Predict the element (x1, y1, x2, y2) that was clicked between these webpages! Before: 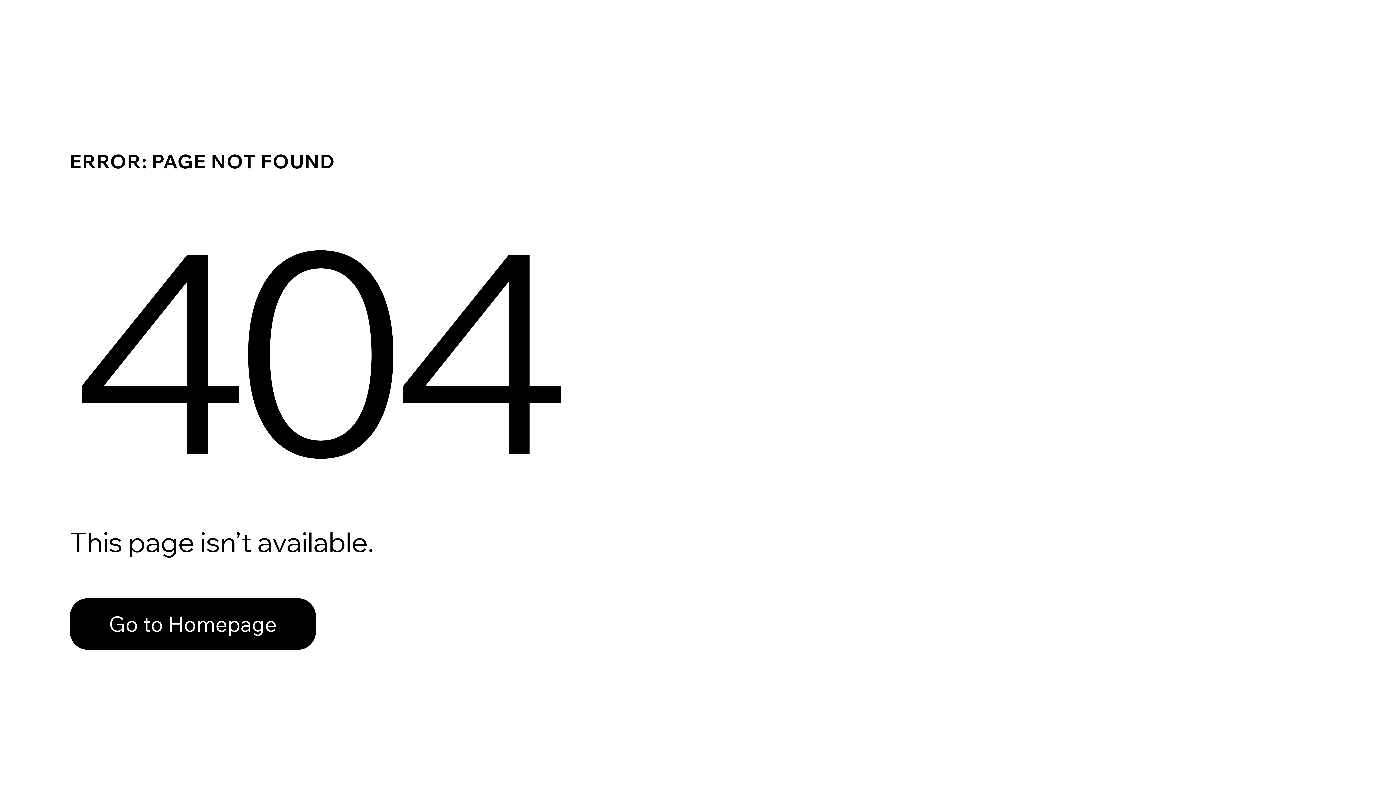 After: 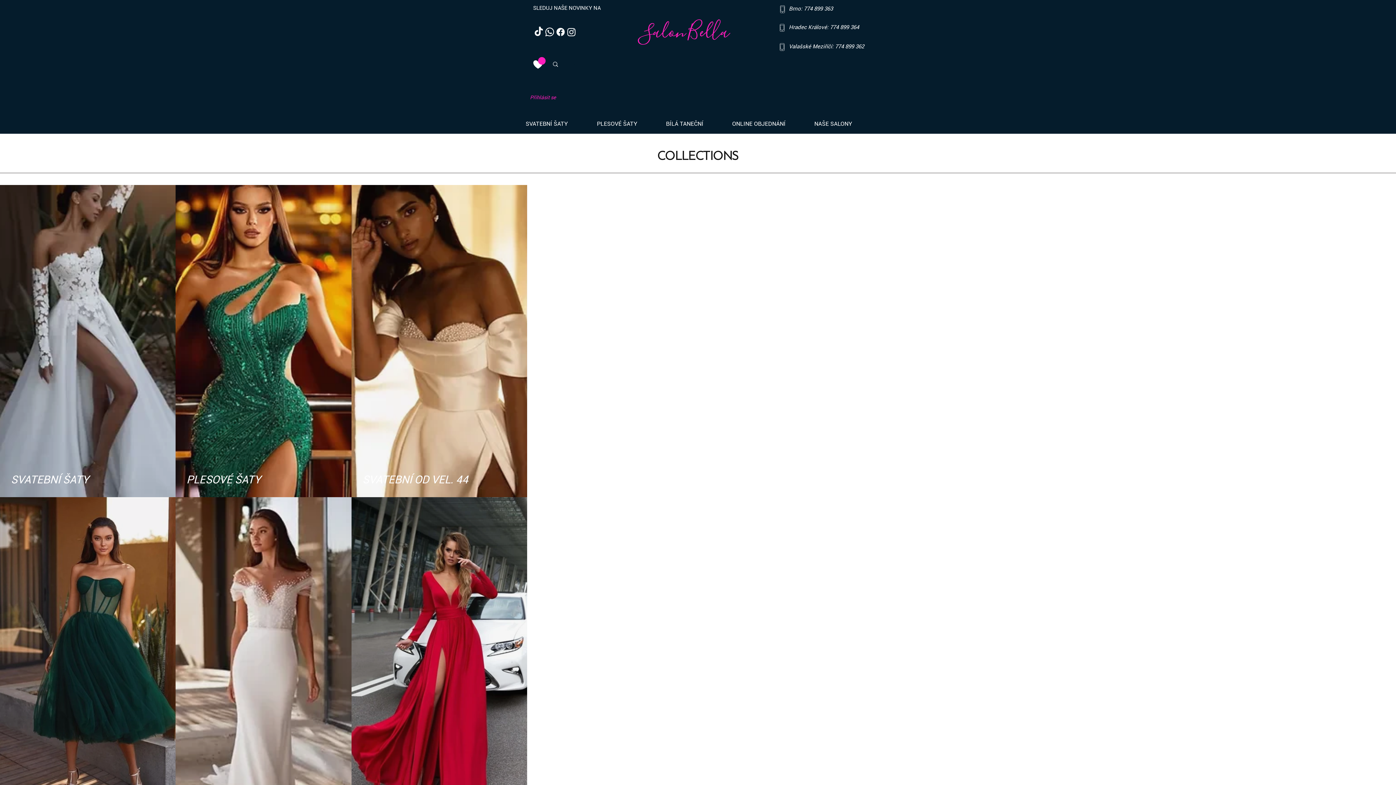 Action: label: Go to Homepage bbox: (69, 582, 768, 659)